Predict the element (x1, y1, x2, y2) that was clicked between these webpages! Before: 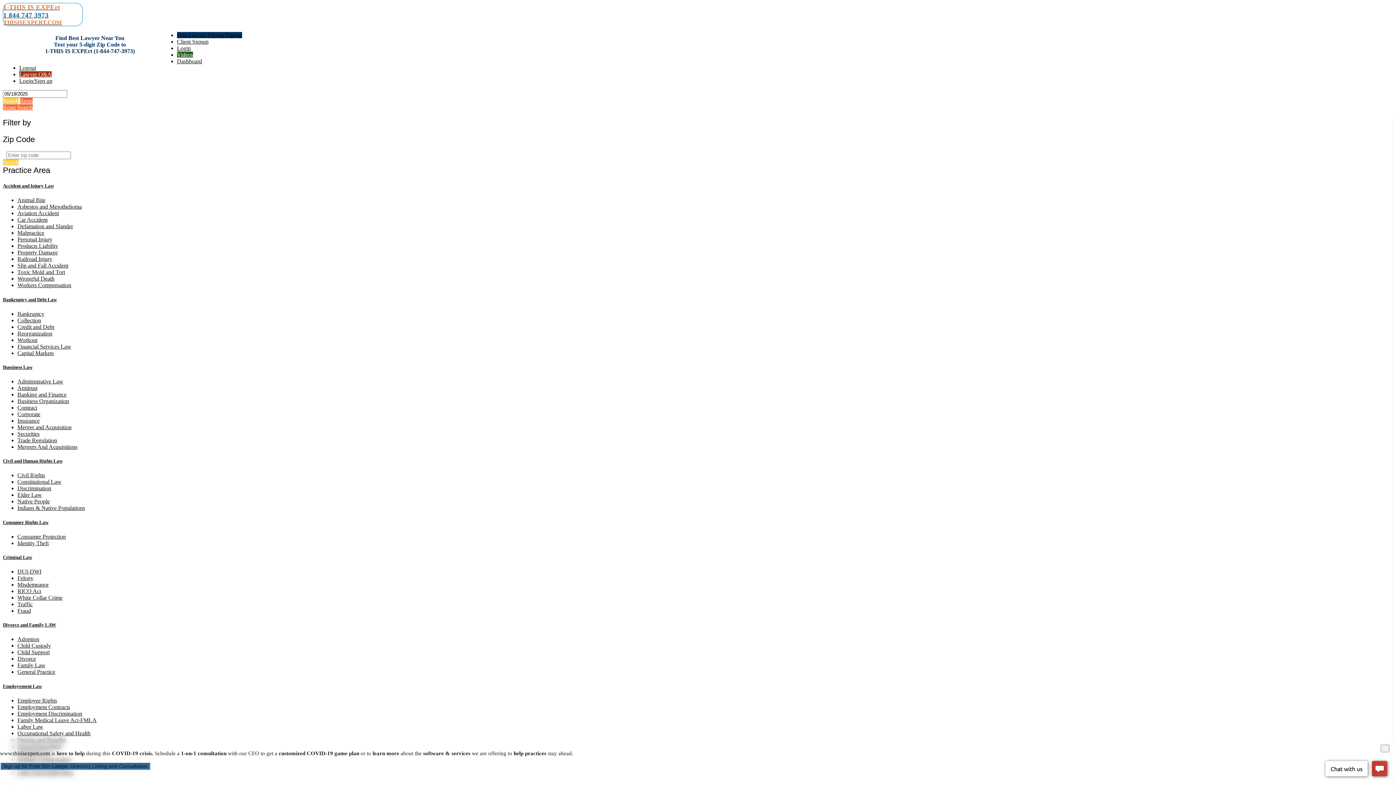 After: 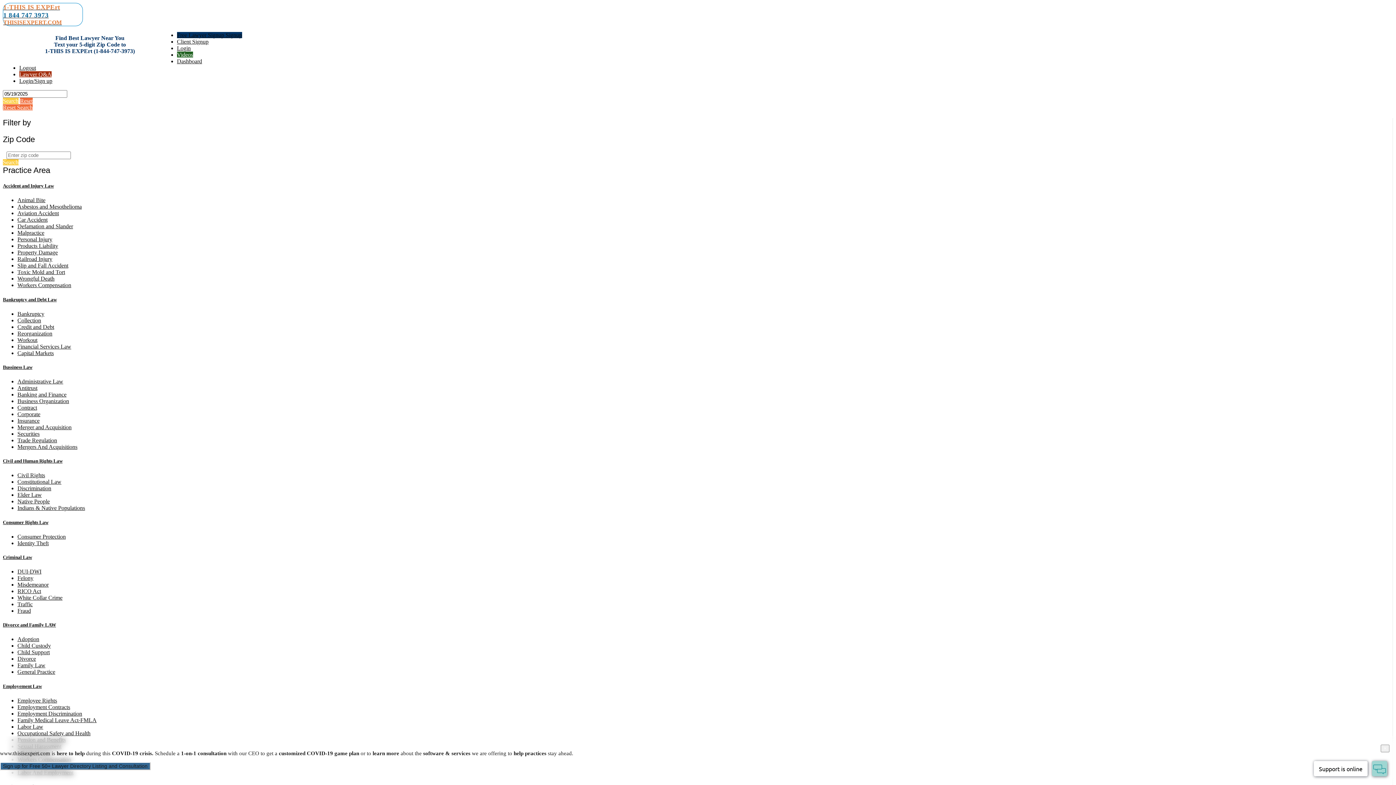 Action: bbox: (17, 723, 43, 730) label: Labor Law